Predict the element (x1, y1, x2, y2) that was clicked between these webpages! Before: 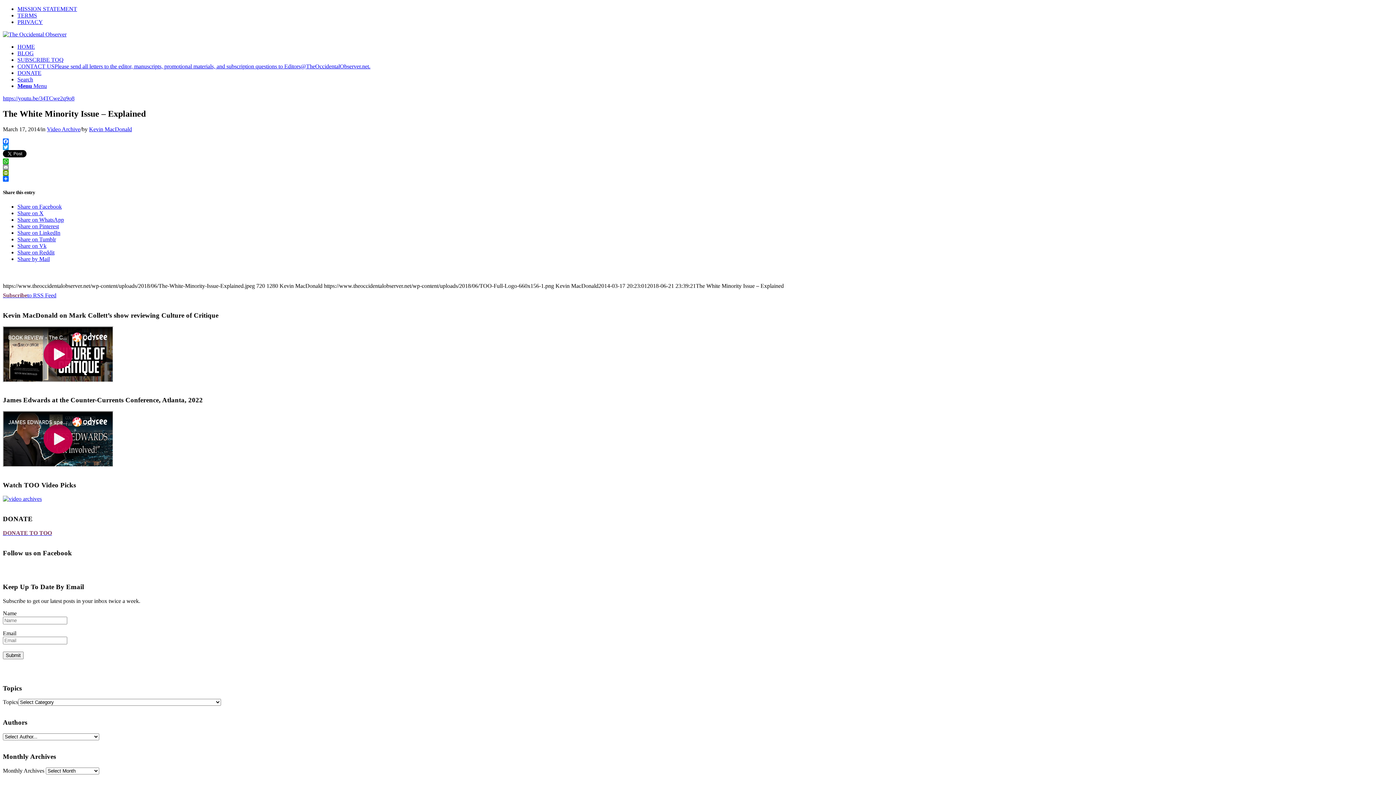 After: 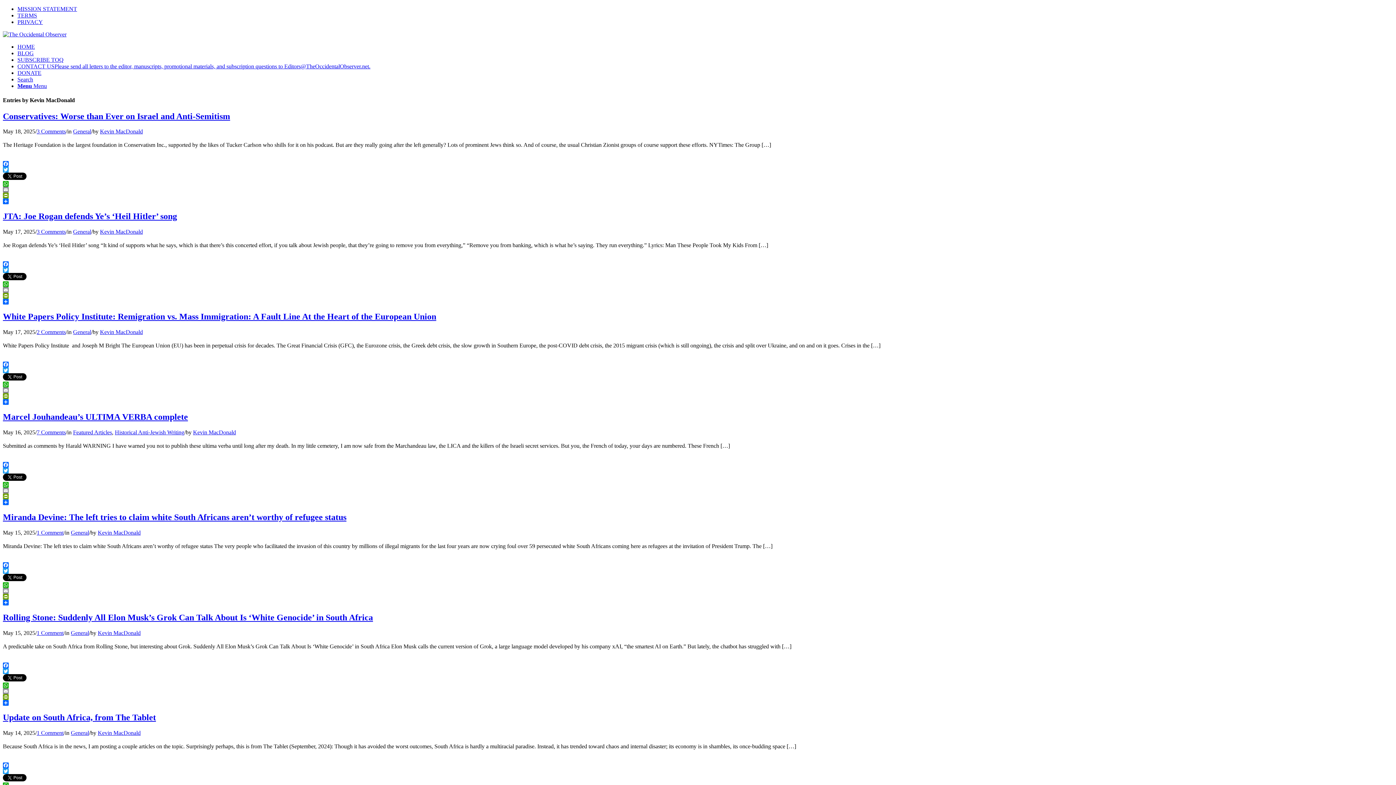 Action: bbox: (89, 126, 132, 132) label: Kevin MacDonald